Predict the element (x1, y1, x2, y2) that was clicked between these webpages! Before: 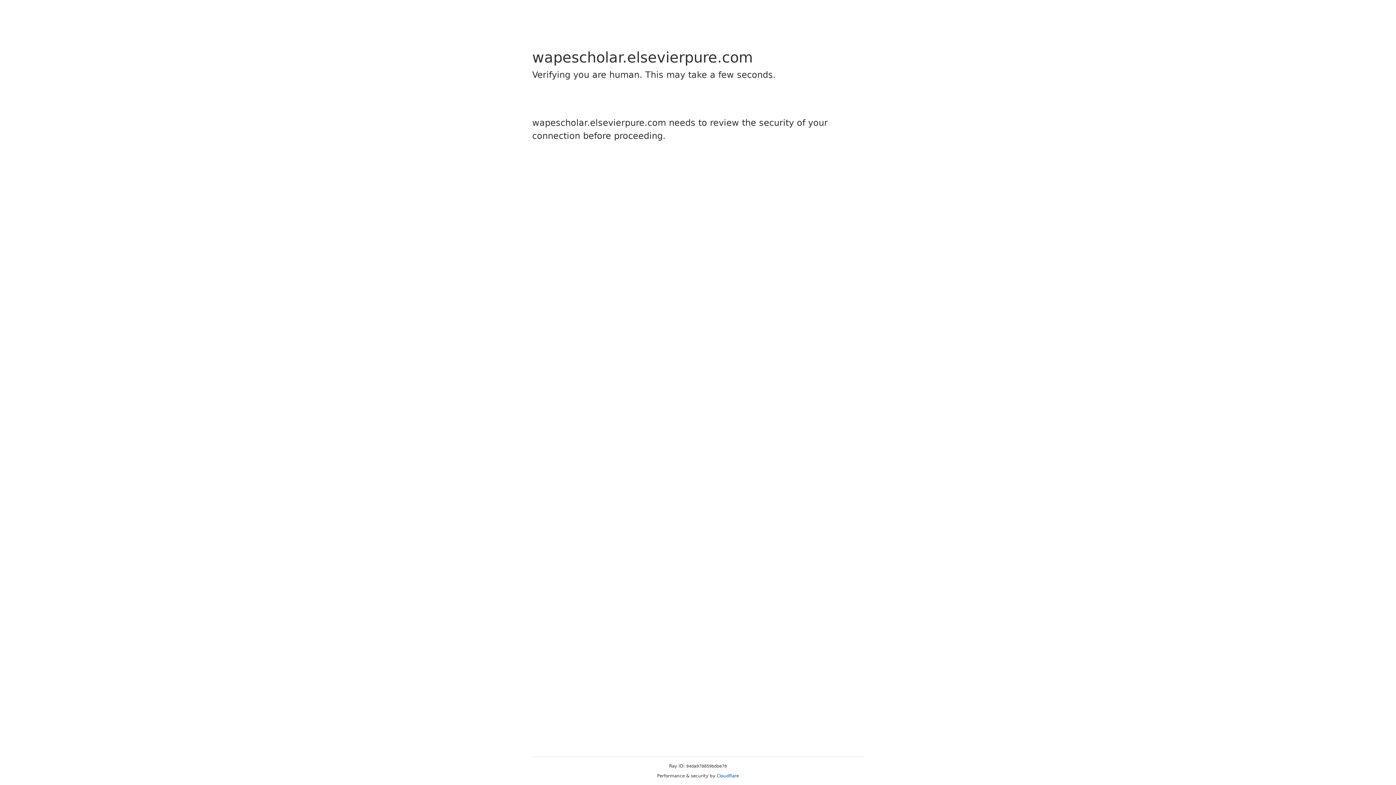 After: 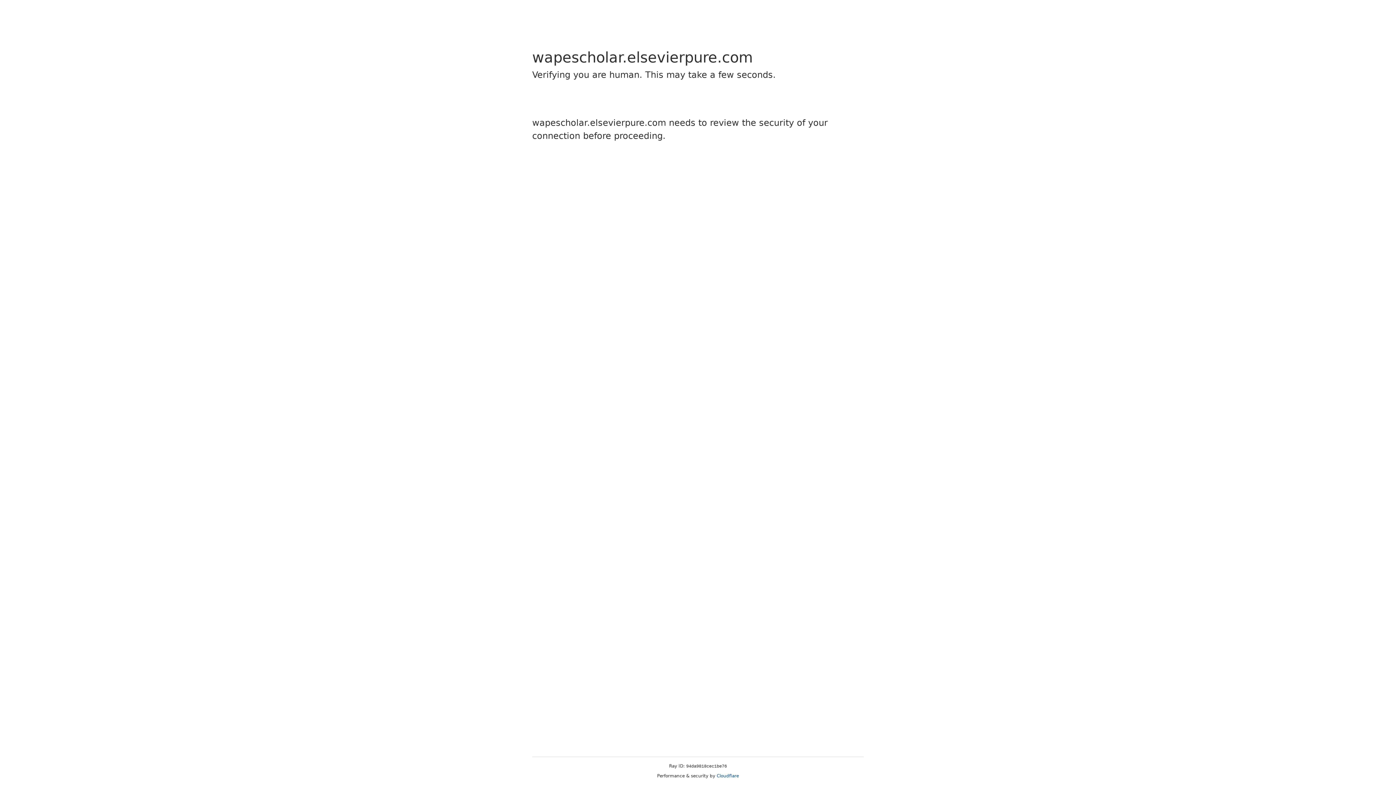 Action: bbox: (716, 773, 739, 778) label: Cloudflare